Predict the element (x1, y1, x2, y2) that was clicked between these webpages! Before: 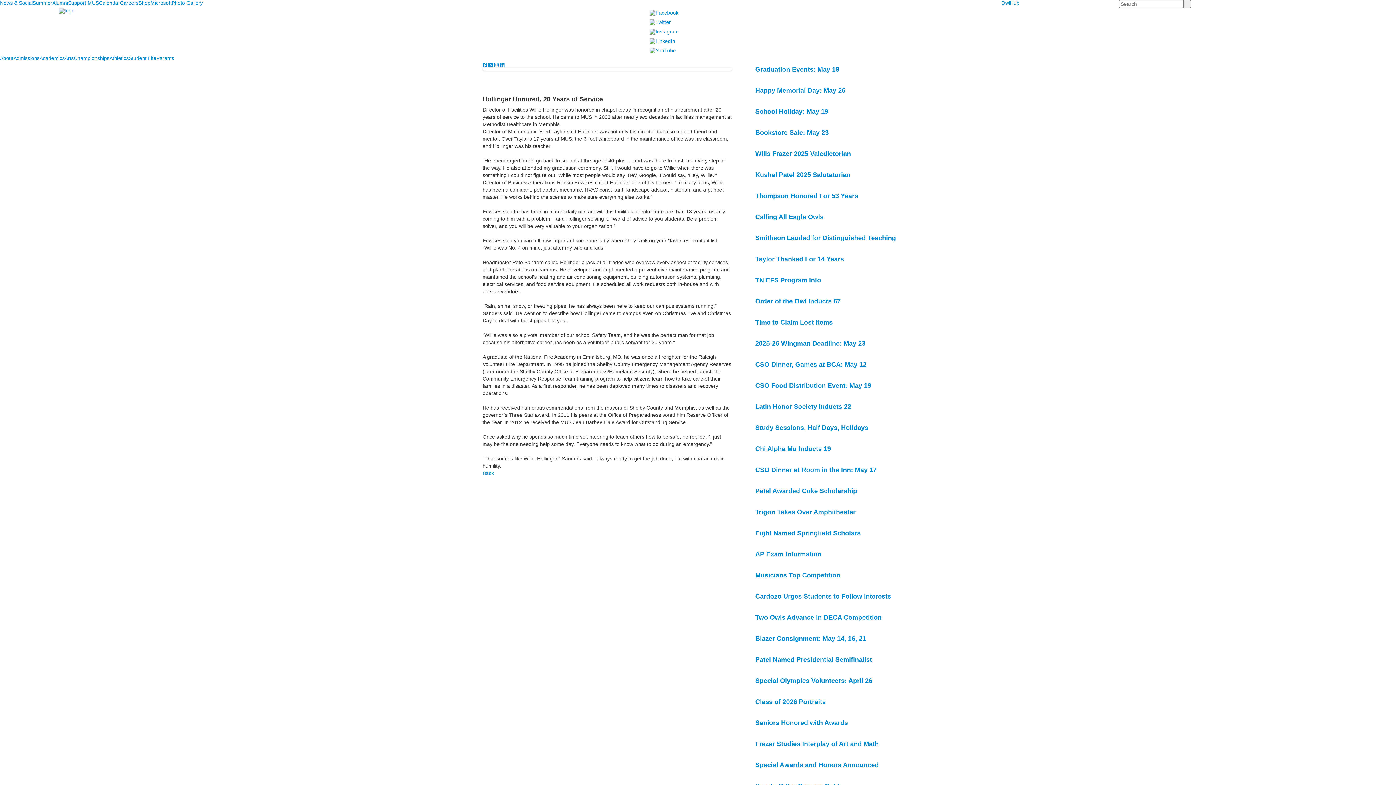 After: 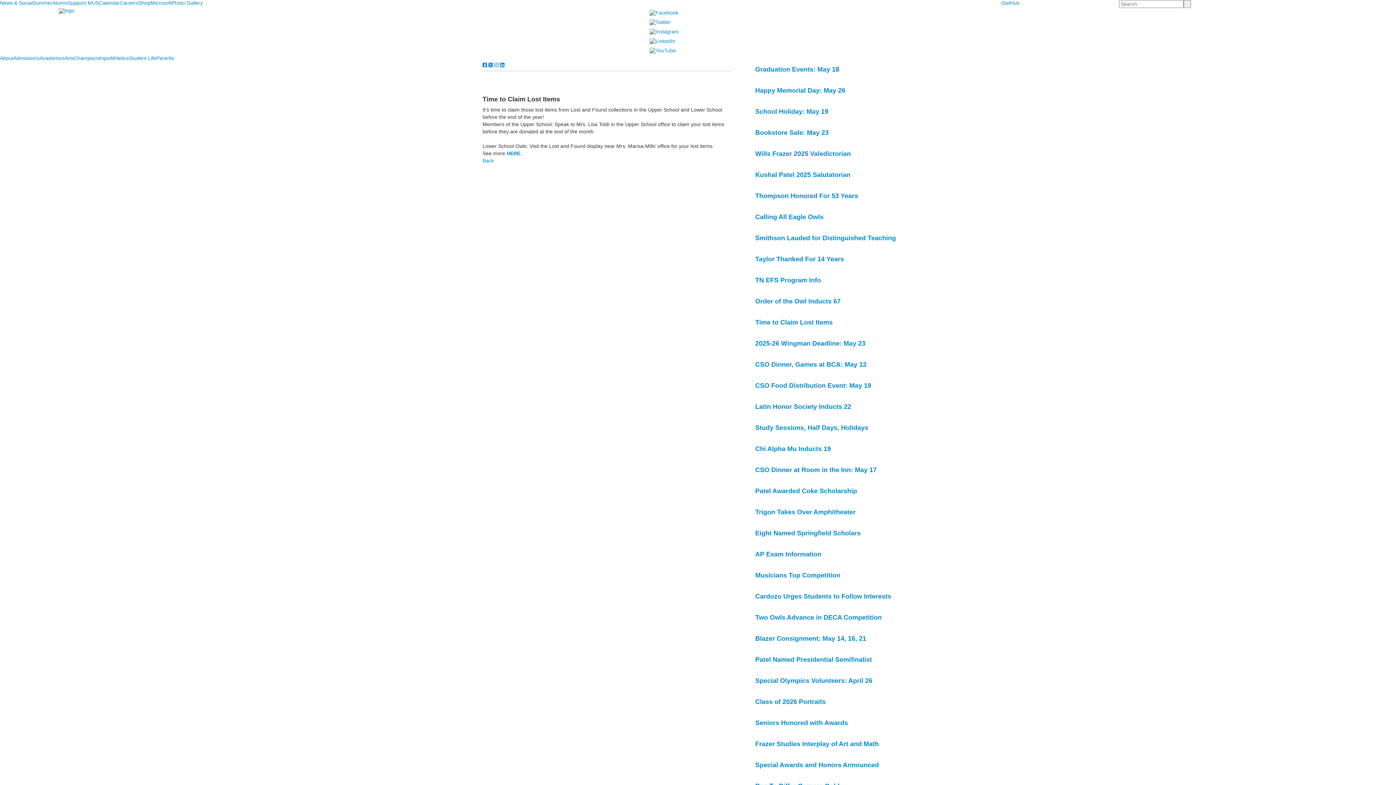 Action: bbox: (755, 318, 832, 326) label: Time to Claim Lost Items